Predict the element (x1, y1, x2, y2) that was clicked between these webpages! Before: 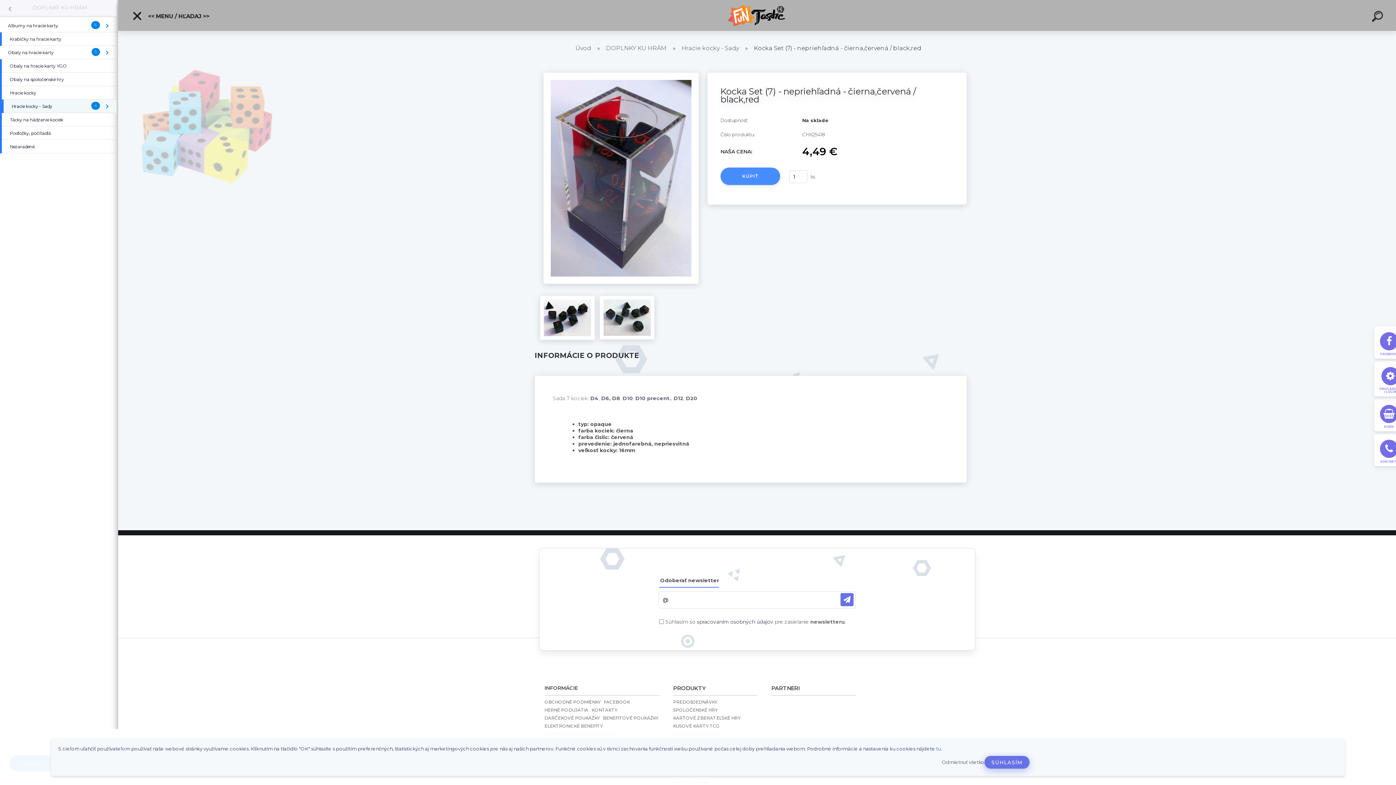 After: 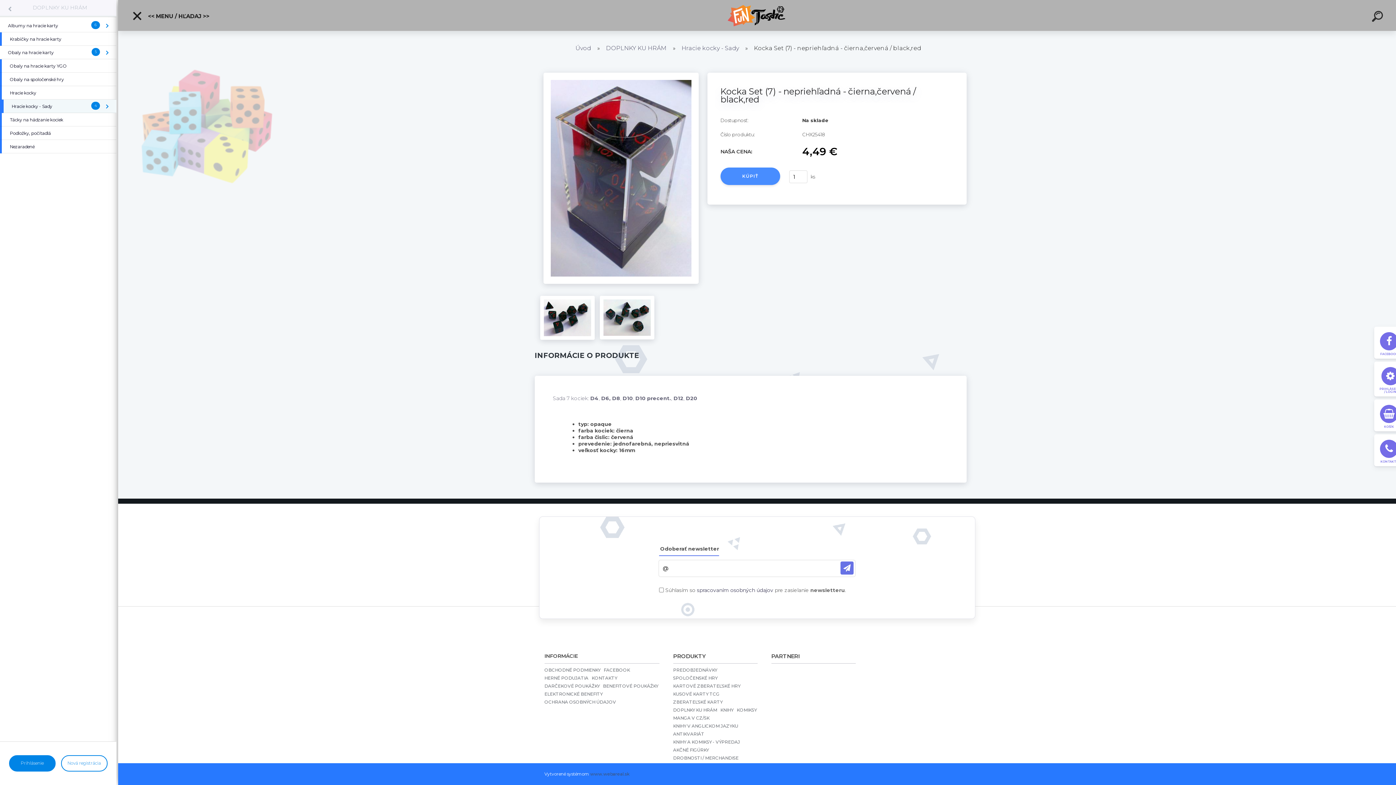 Action: bbox: (942, 759, 984, 766) label: Odmietnuť všetko